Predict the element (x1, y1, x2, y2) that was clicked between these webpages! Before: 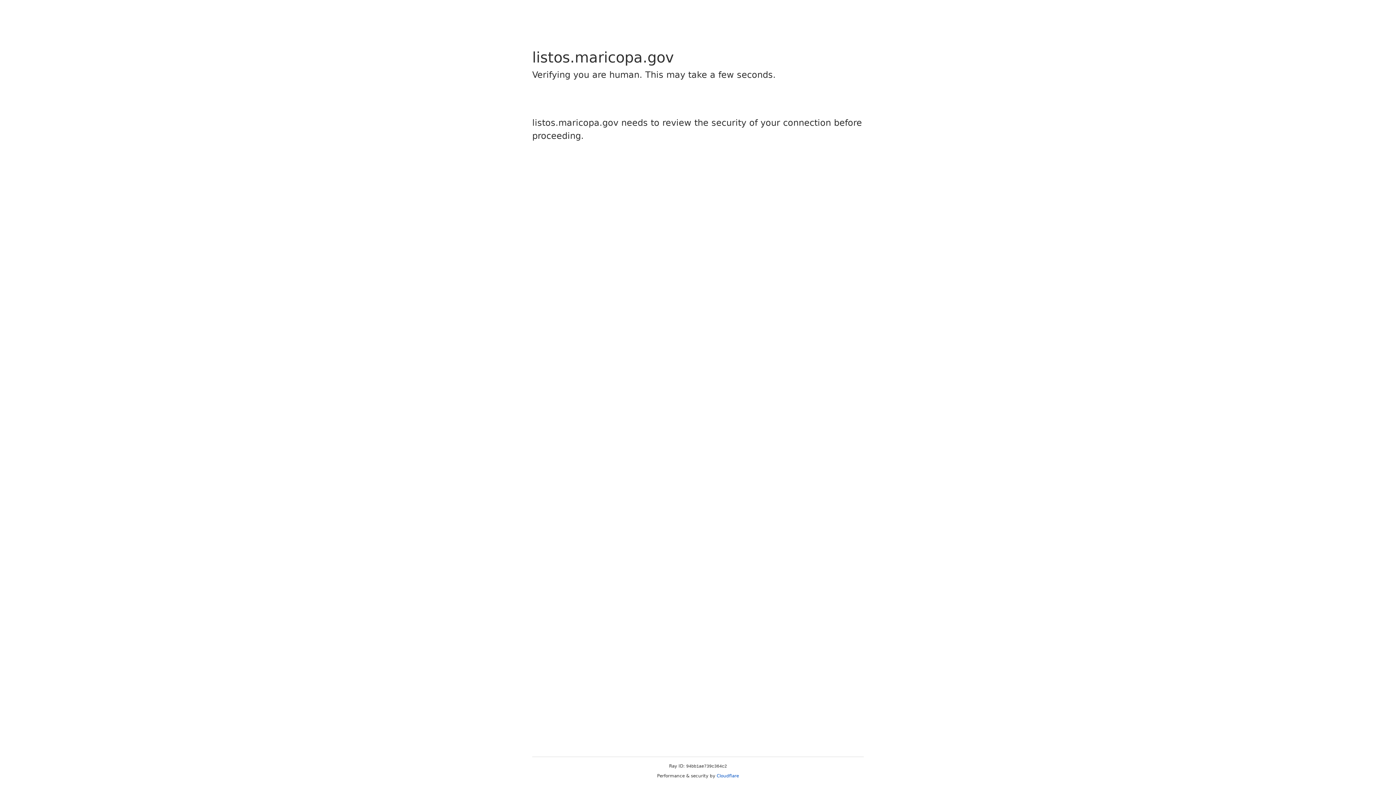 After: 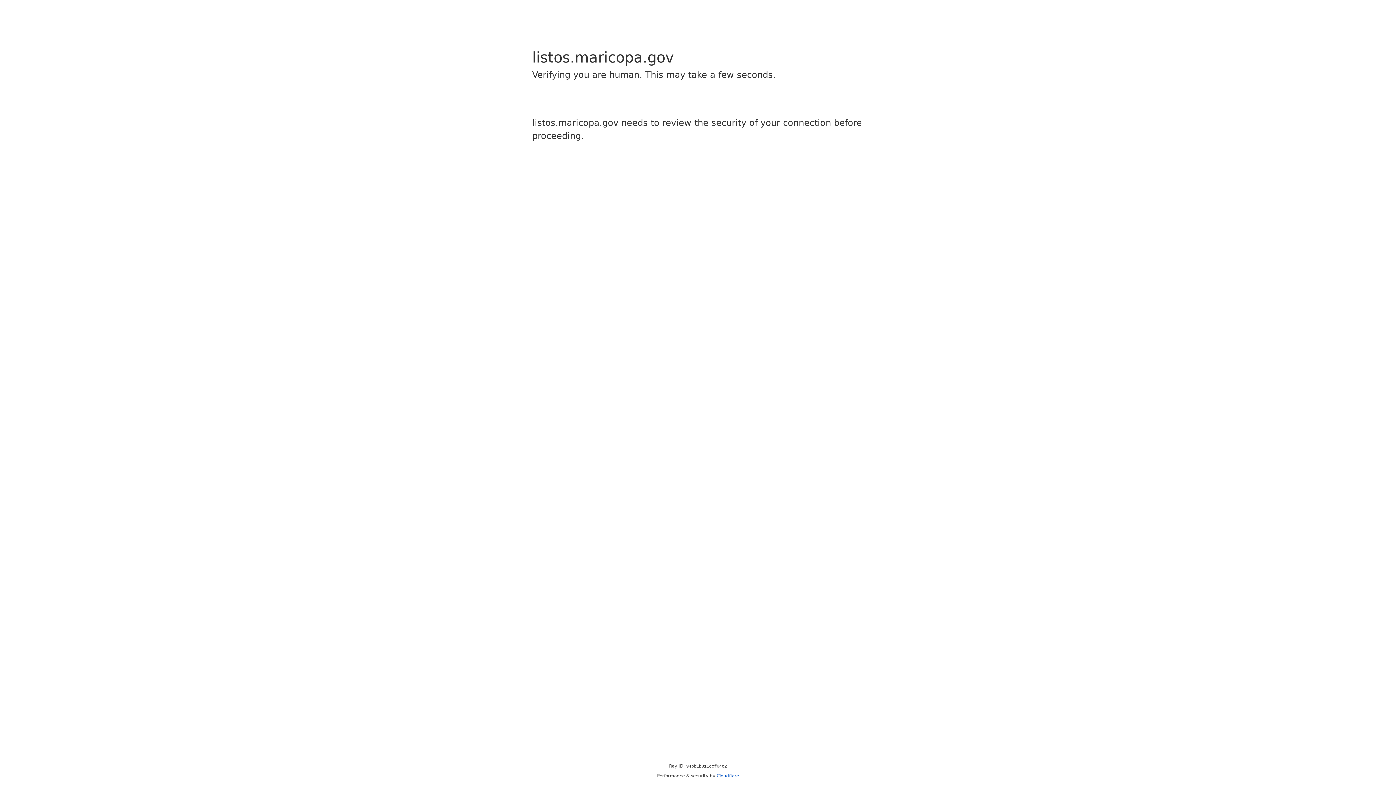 Action: label: Cloudflare bbox: (716, 773, 739, 778)